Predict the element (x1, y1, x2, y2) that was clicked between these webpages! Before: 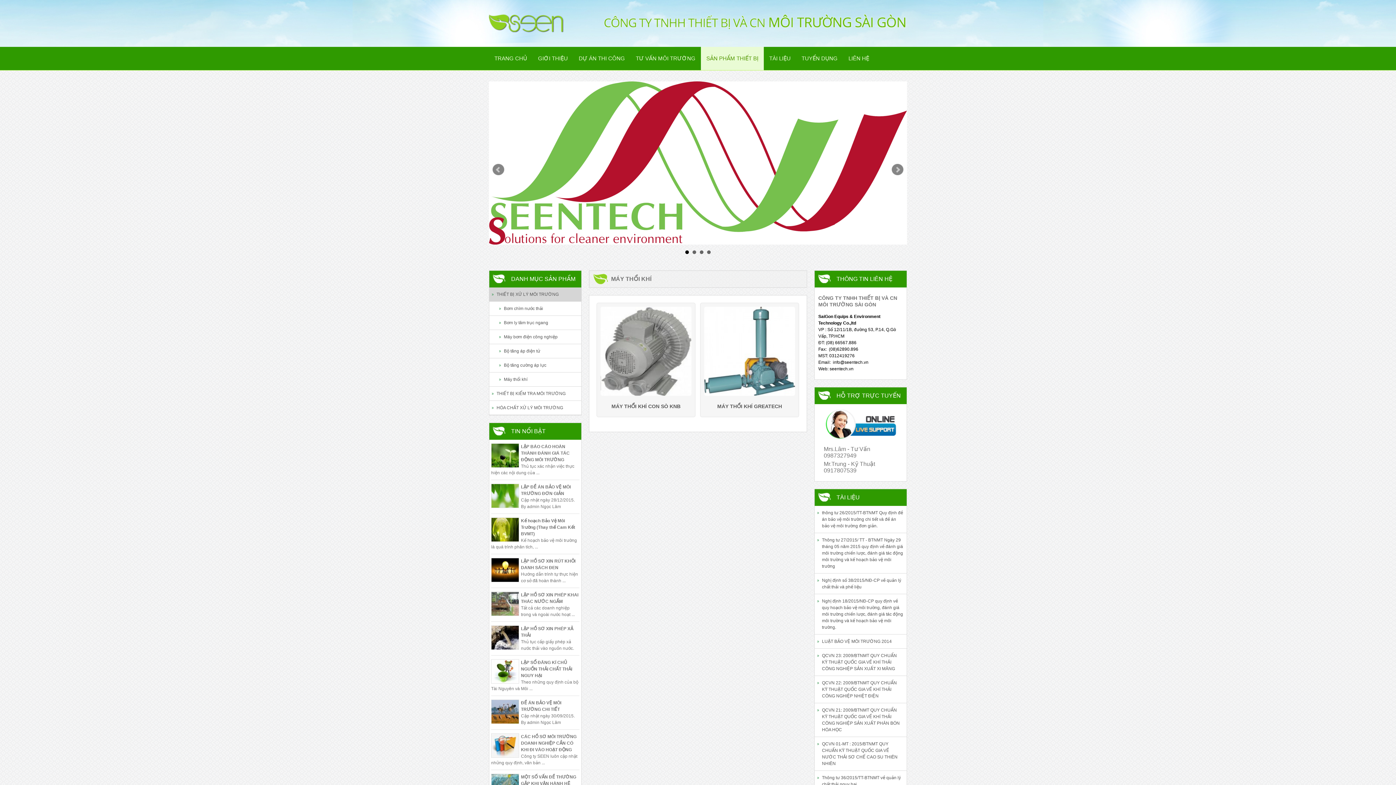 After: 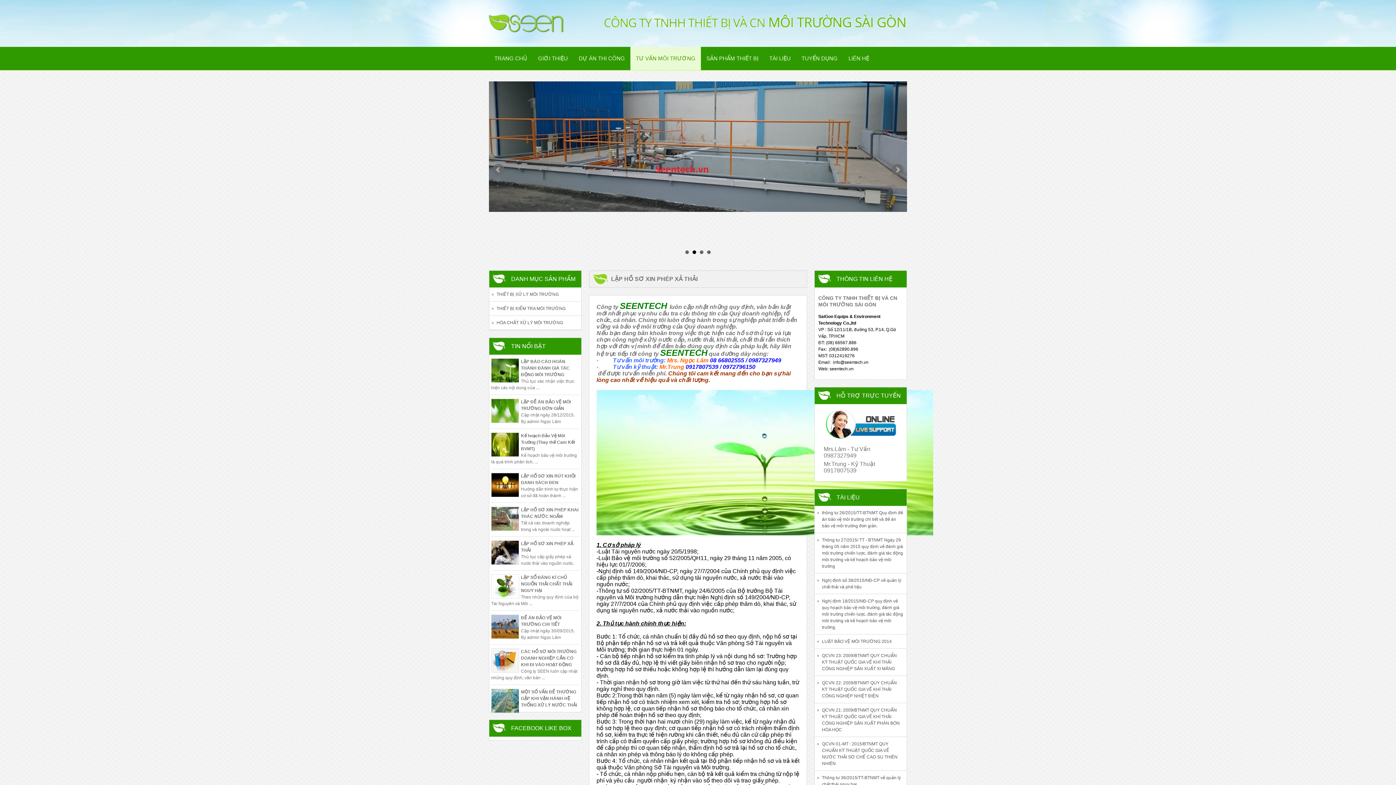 Action: bbox: (491, 625, 519, 650)